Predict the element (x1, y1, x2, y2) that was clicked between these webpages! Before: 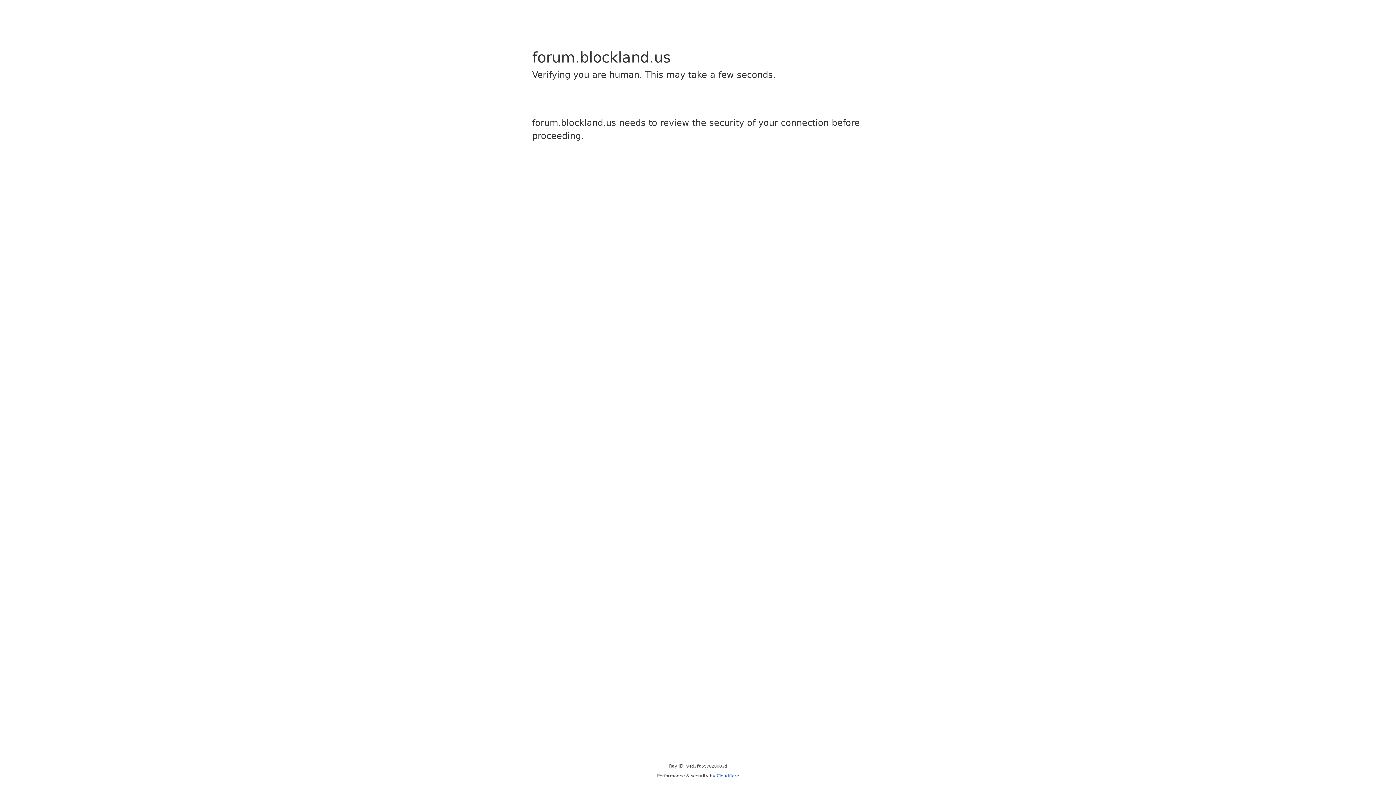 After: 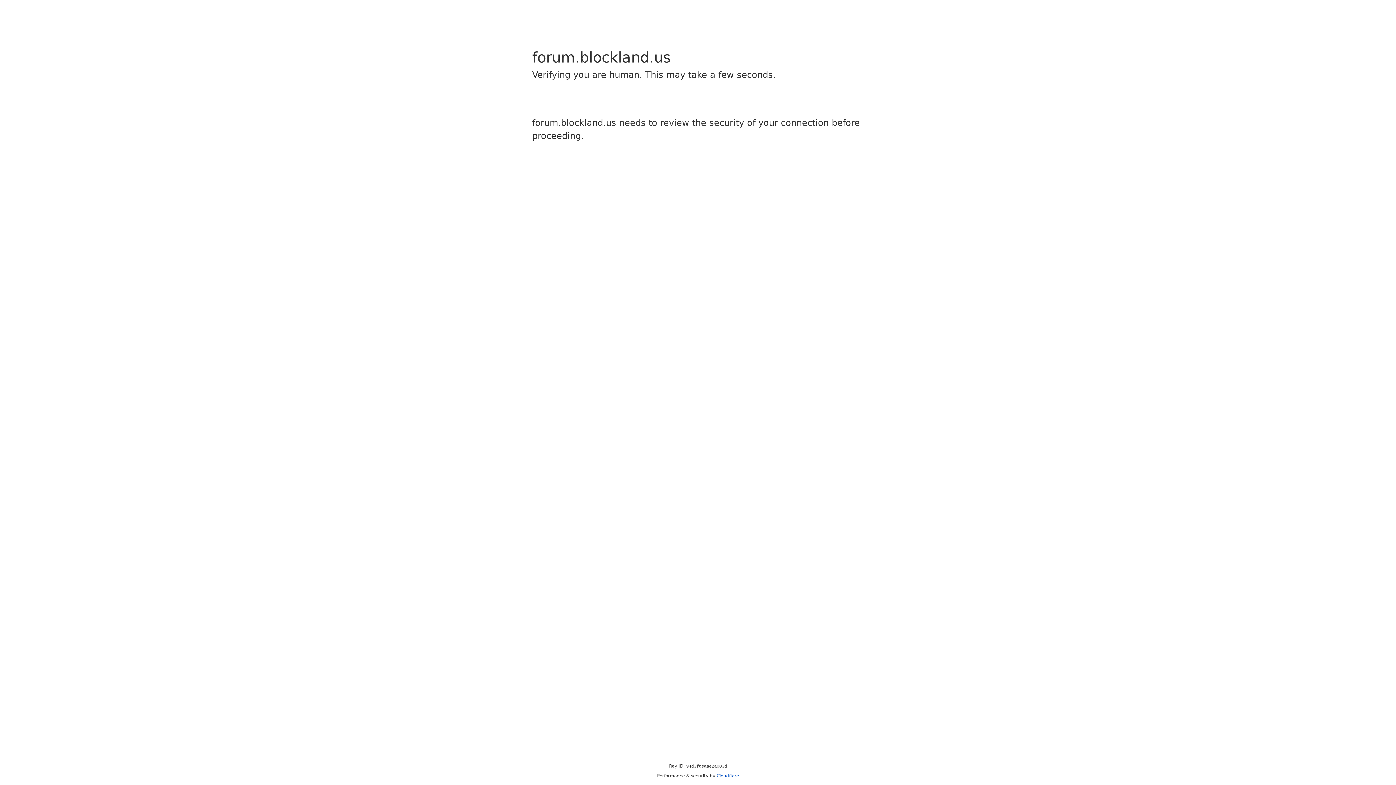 Action: bbox: (716, 773, 739, 778) label: Cloudflare